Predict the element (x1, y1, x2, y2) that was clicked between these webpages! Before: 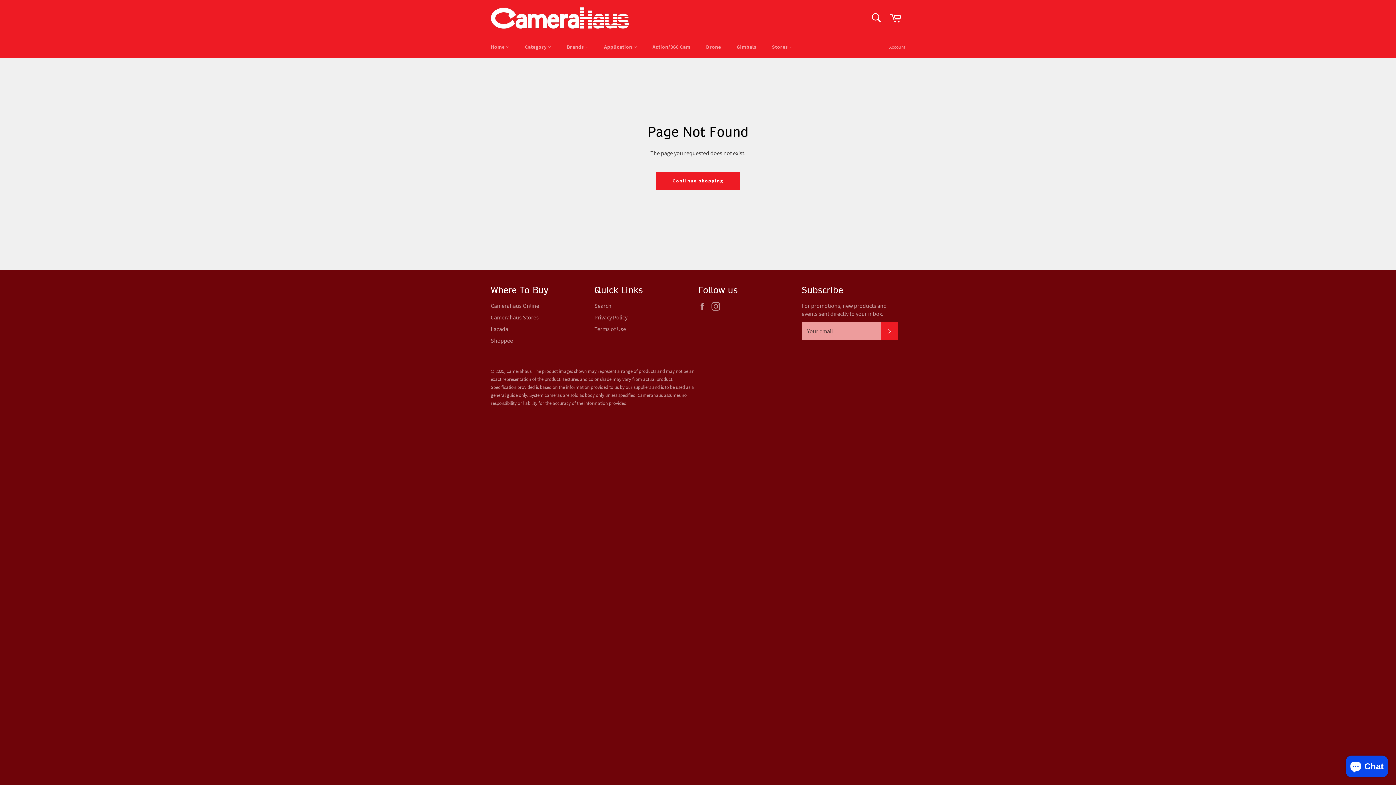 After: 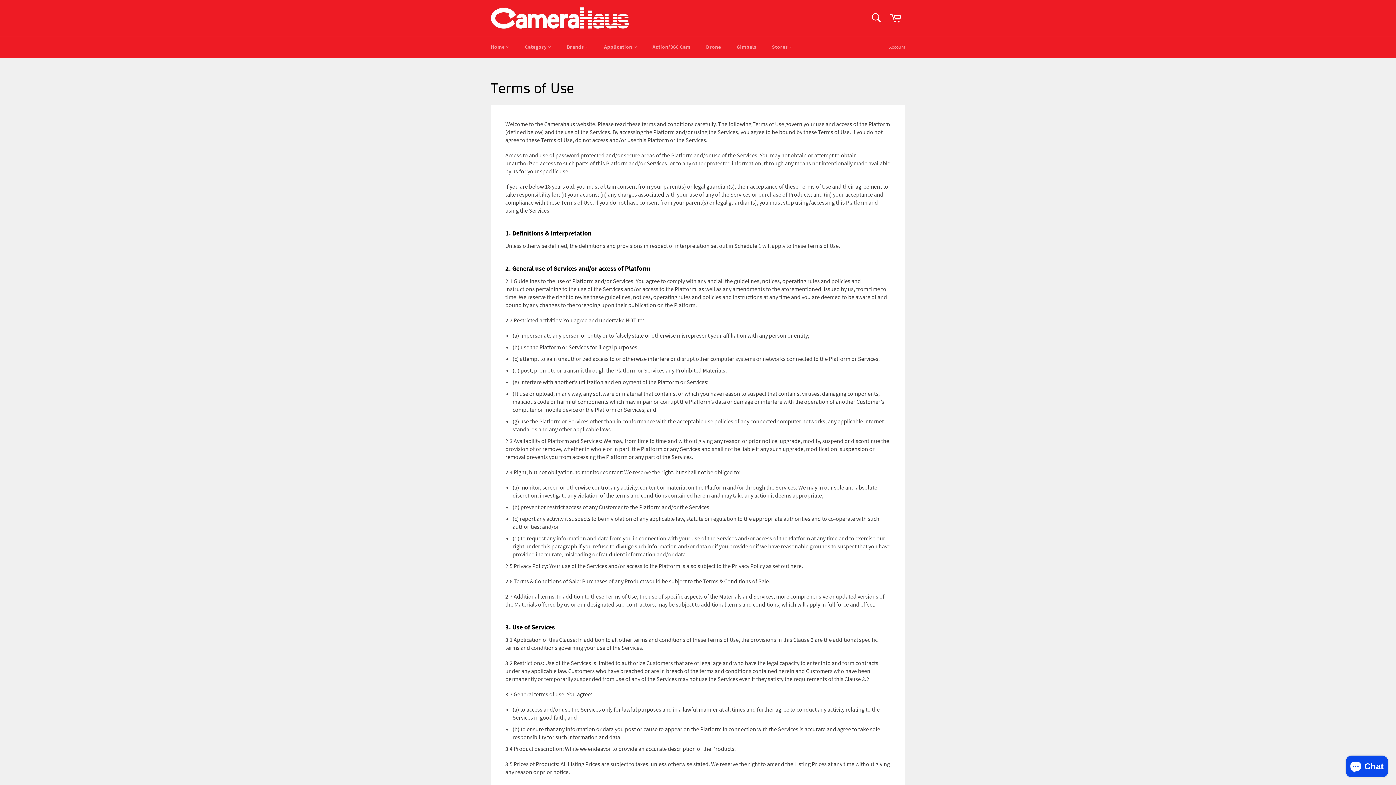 Action: label: Terms of Use bbox: (594, 325, 626, 332)